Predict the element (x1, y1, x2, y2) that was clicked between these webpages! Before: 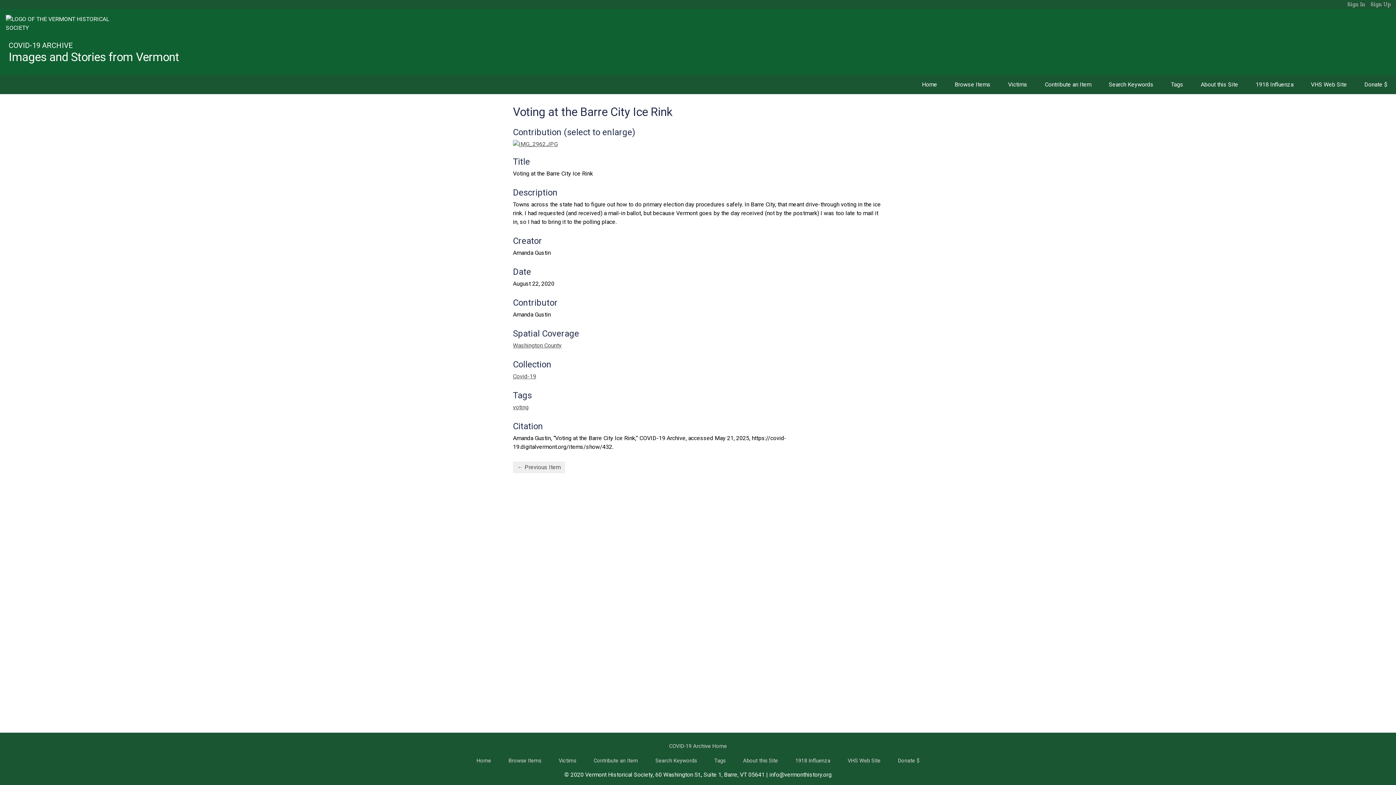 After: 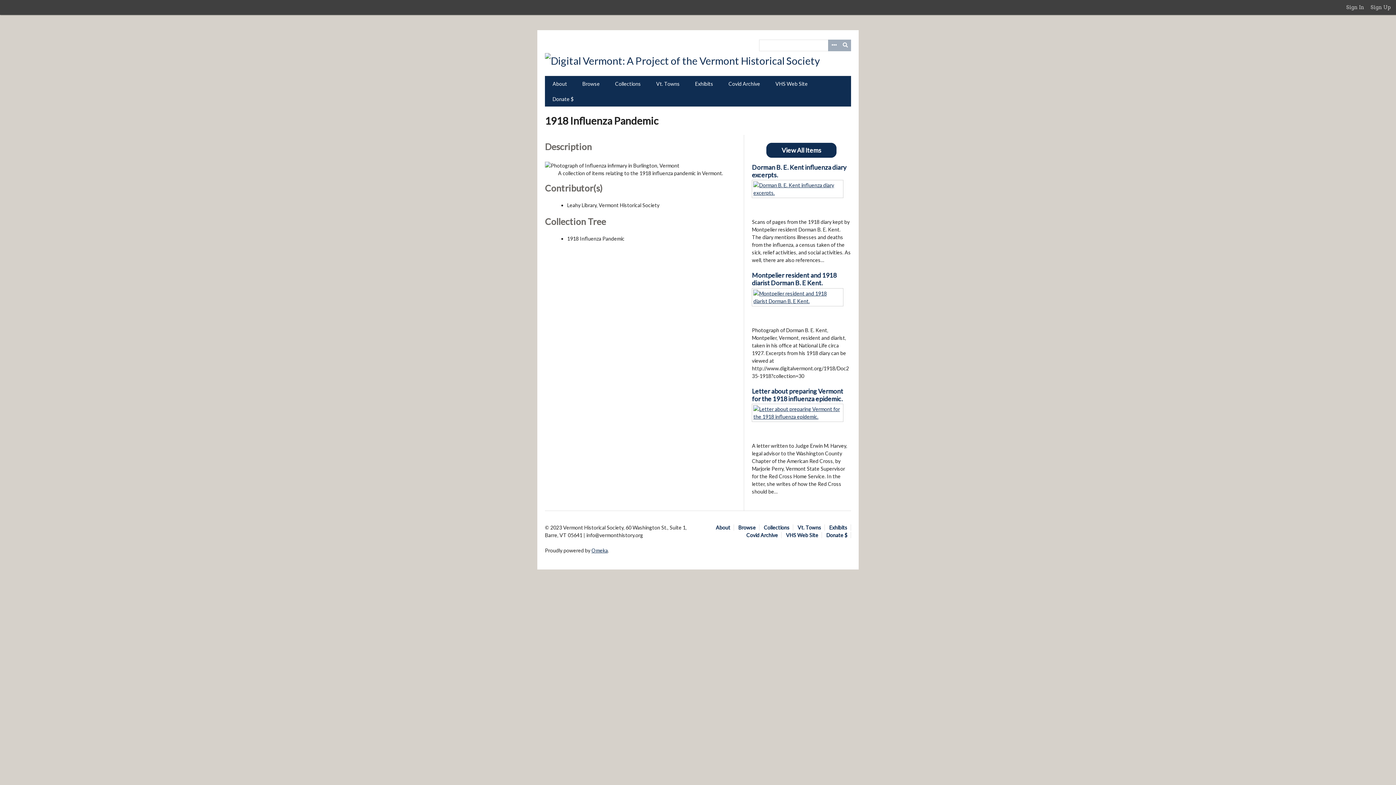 Action: bbox: (786, 749, 839, 773) label: 1918 Influenza